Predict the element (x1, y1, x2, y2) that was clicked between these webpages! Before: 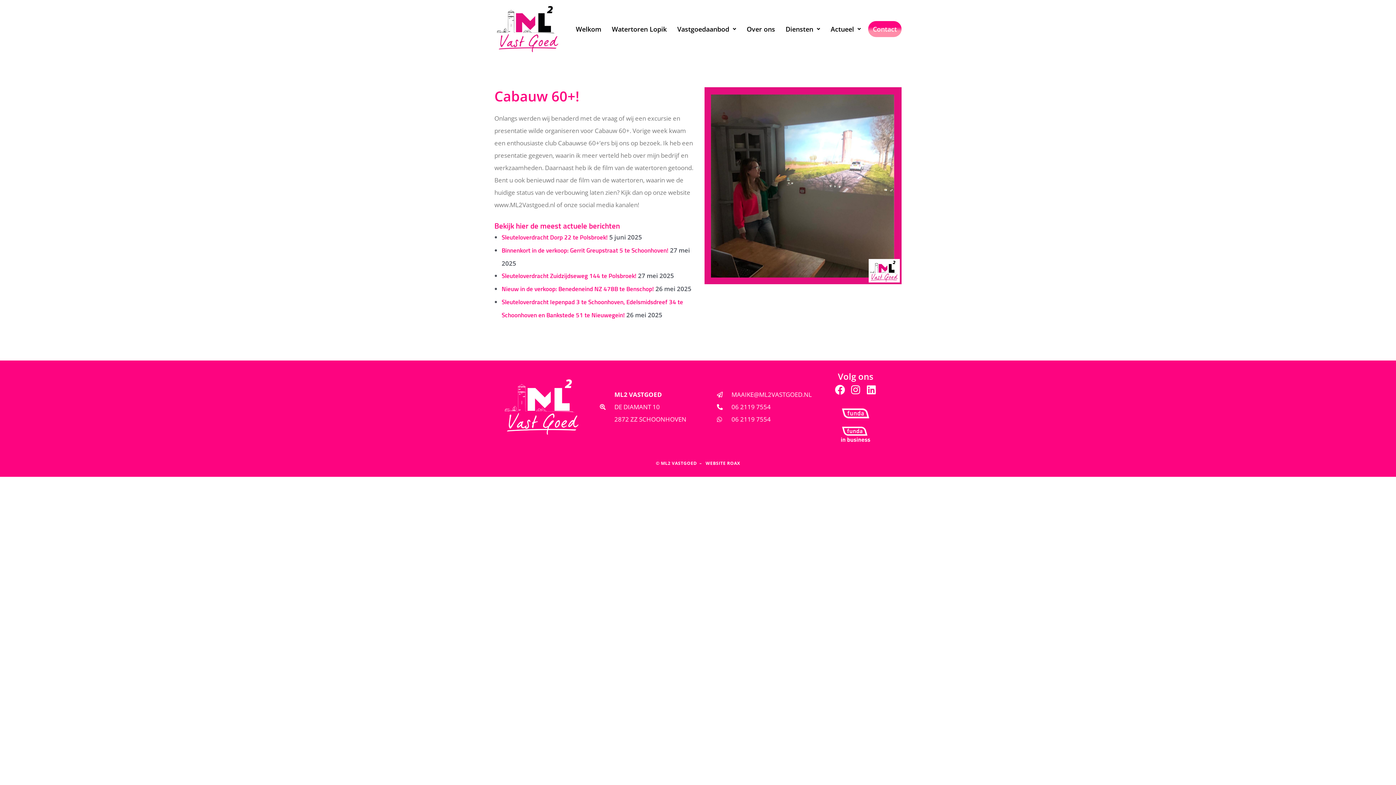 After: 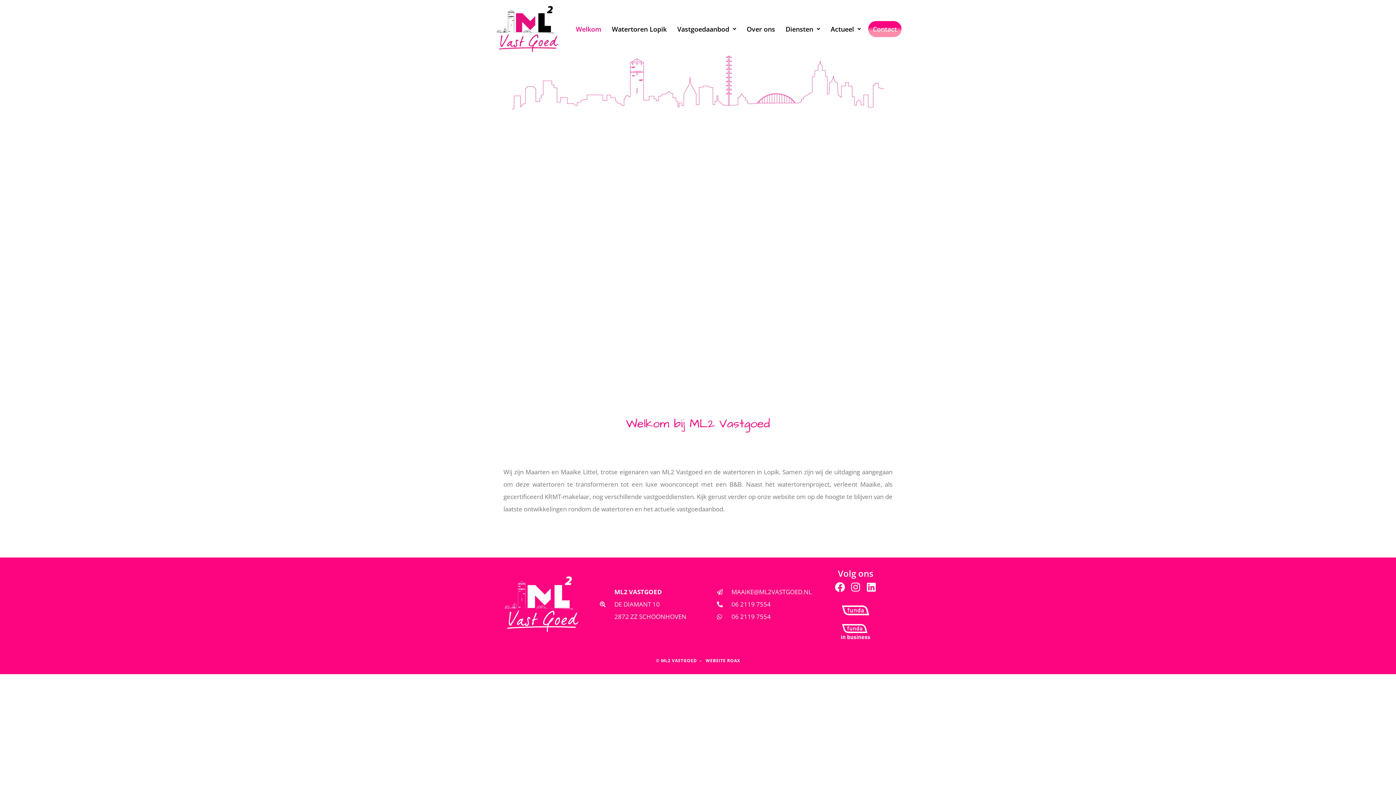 Action: bbox: (494, 3, 561, 54)